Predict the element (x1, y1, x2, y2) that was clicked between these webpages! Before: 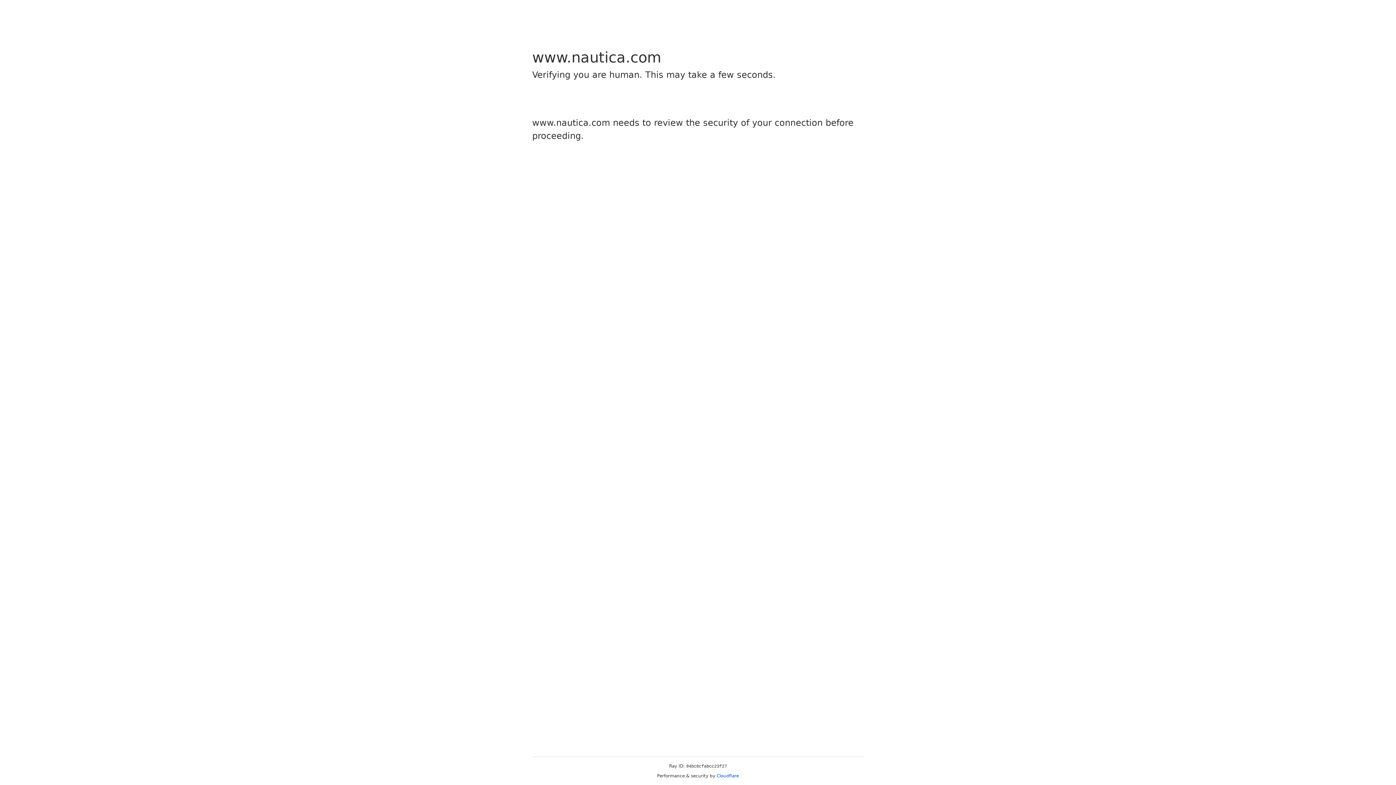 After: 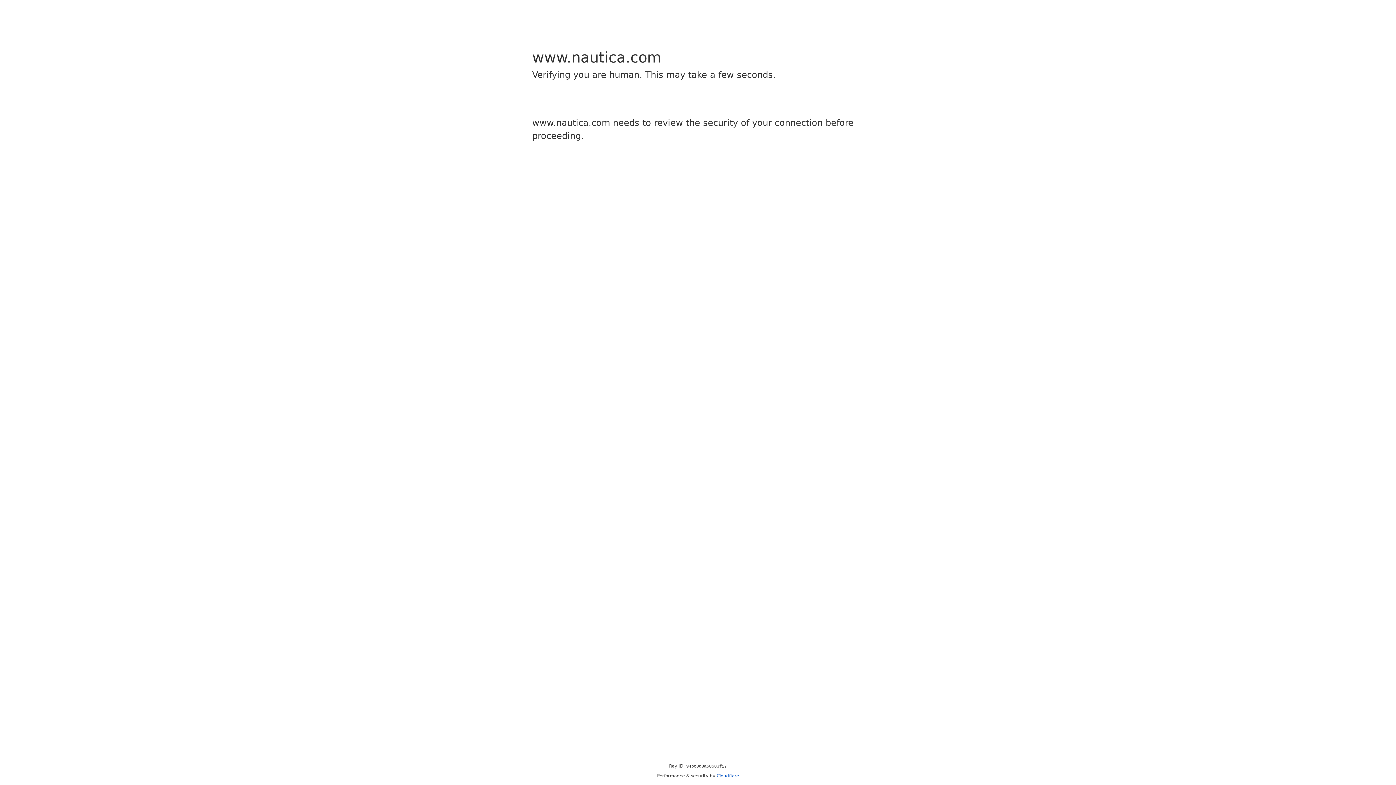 Action: bbox: (716, 773, 739, 778) label: Cloudflare